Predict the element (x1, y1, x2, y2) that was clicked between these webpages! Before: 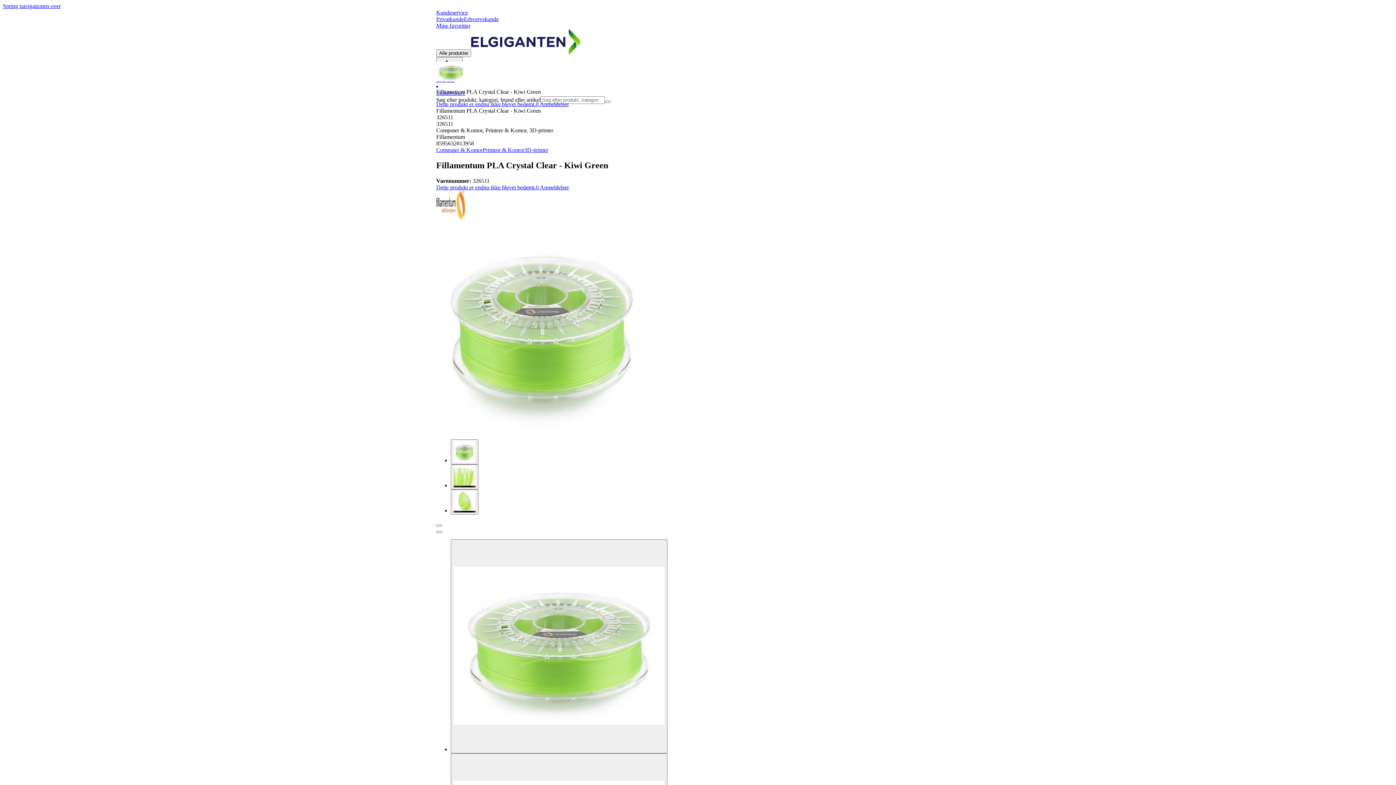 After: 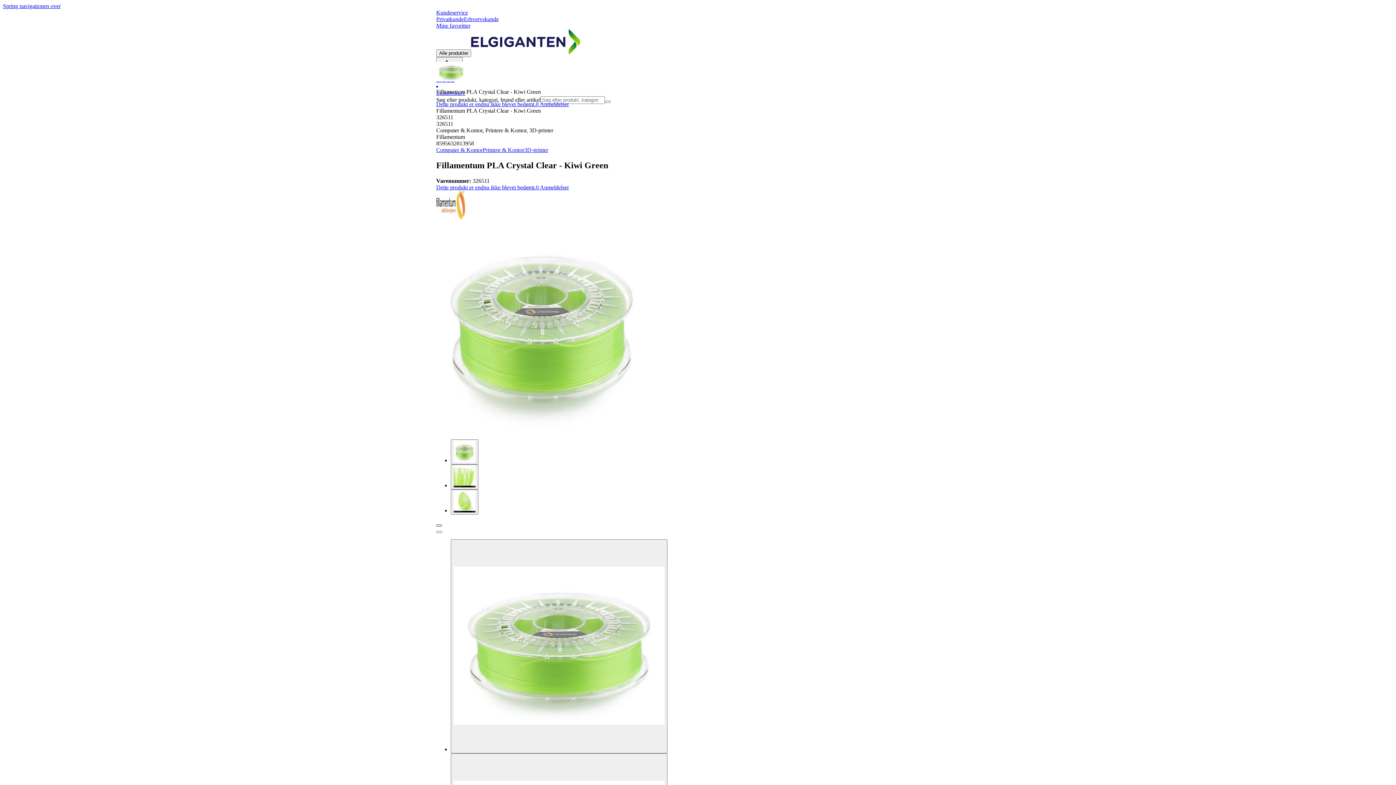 Action: bbox: (436, 524, 442, 526)